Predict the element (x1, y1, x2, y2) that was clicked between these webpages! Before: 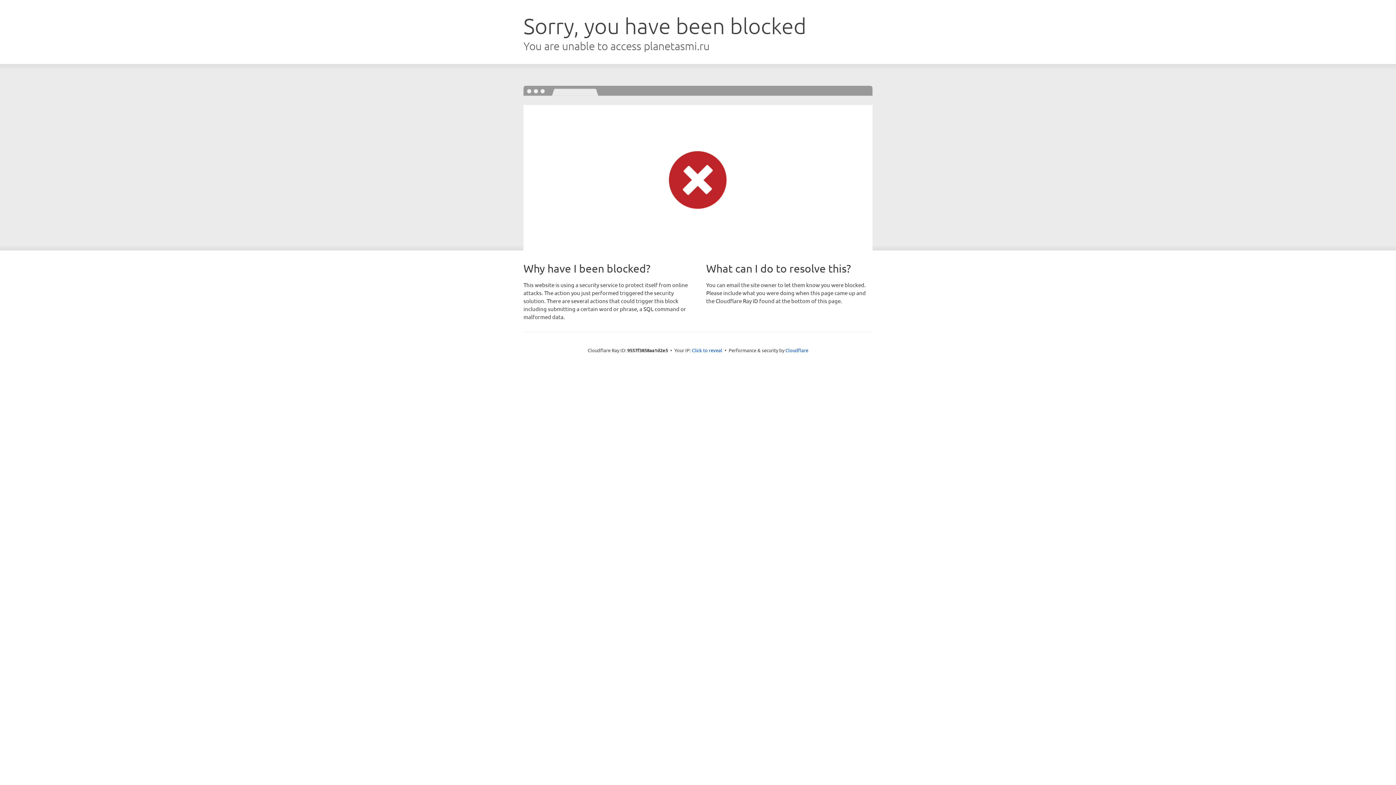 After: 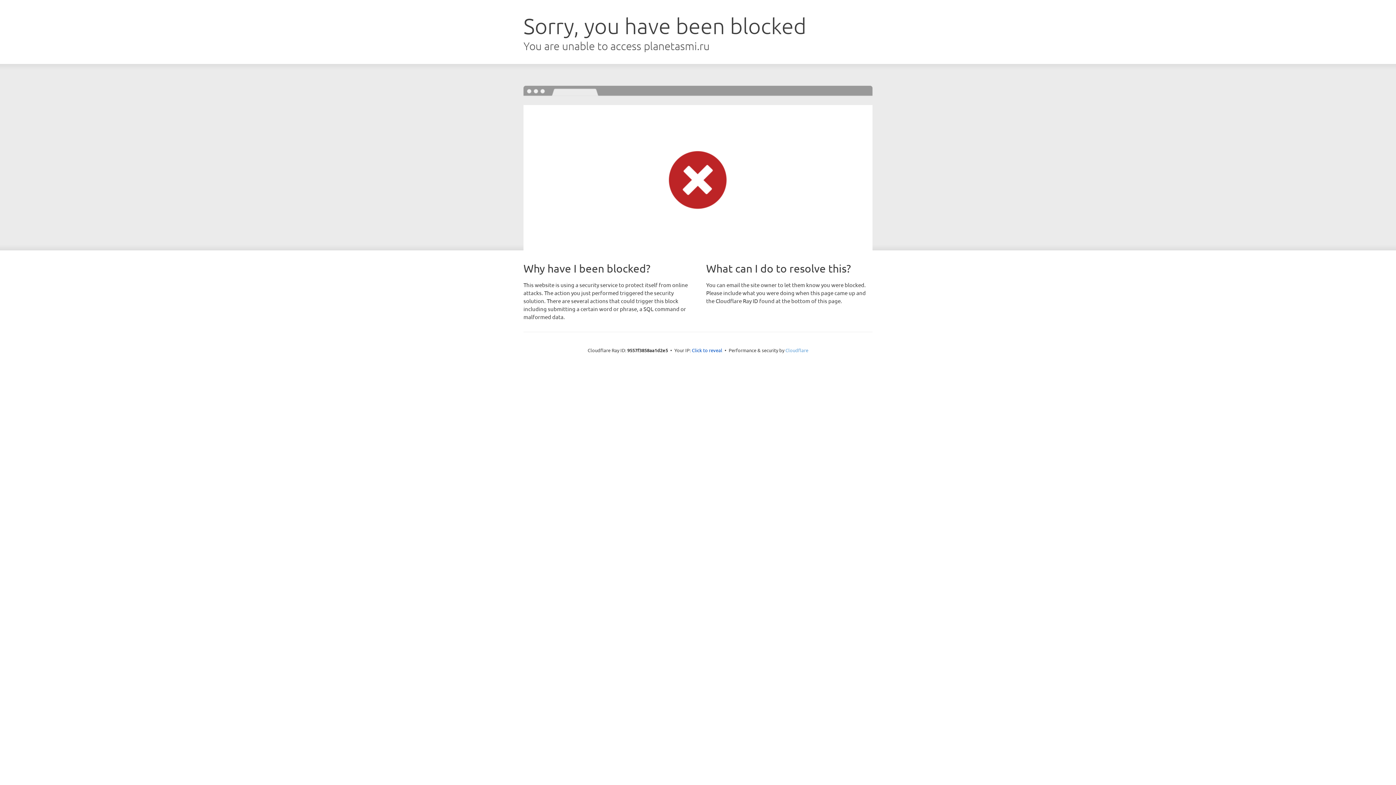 Action: bbox: (785, 347, 808, 353) label: Cloudflare